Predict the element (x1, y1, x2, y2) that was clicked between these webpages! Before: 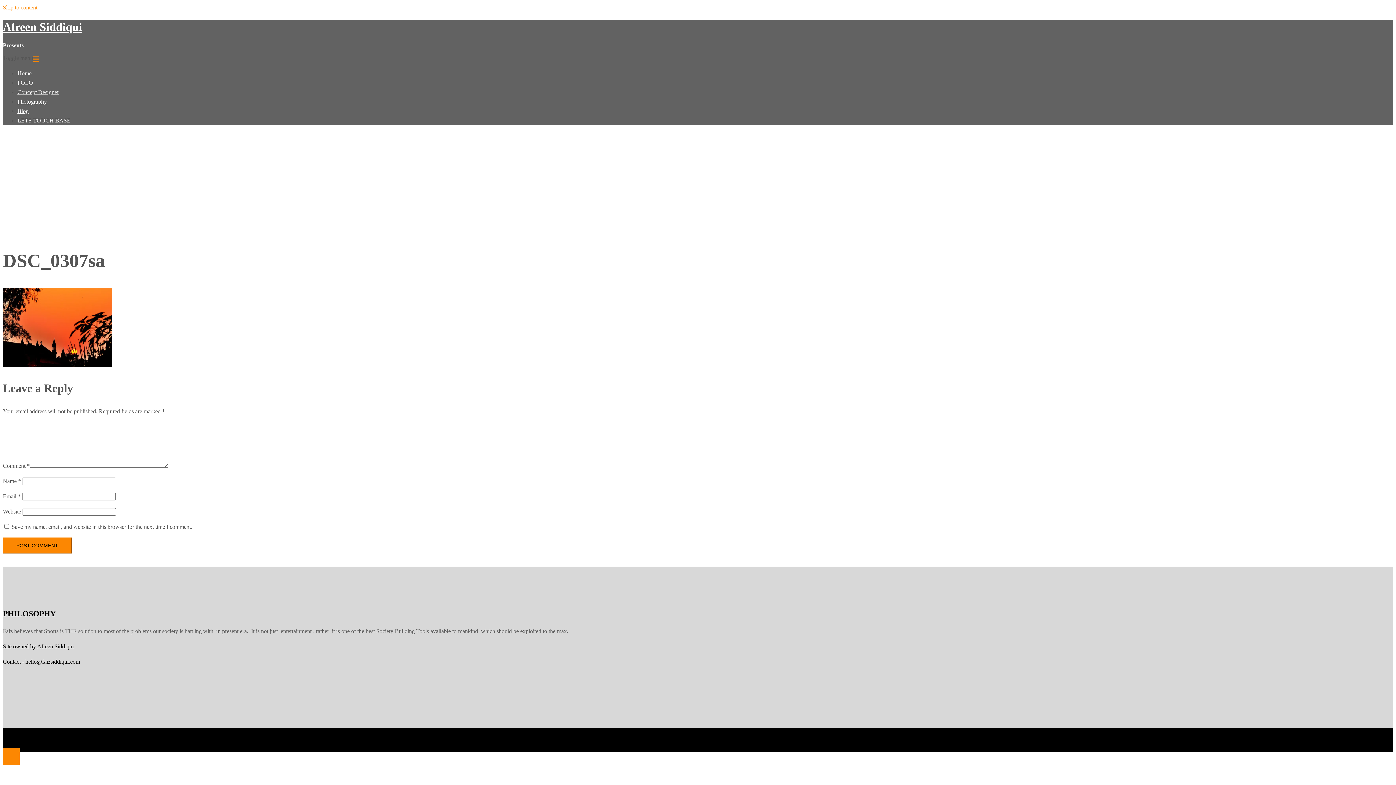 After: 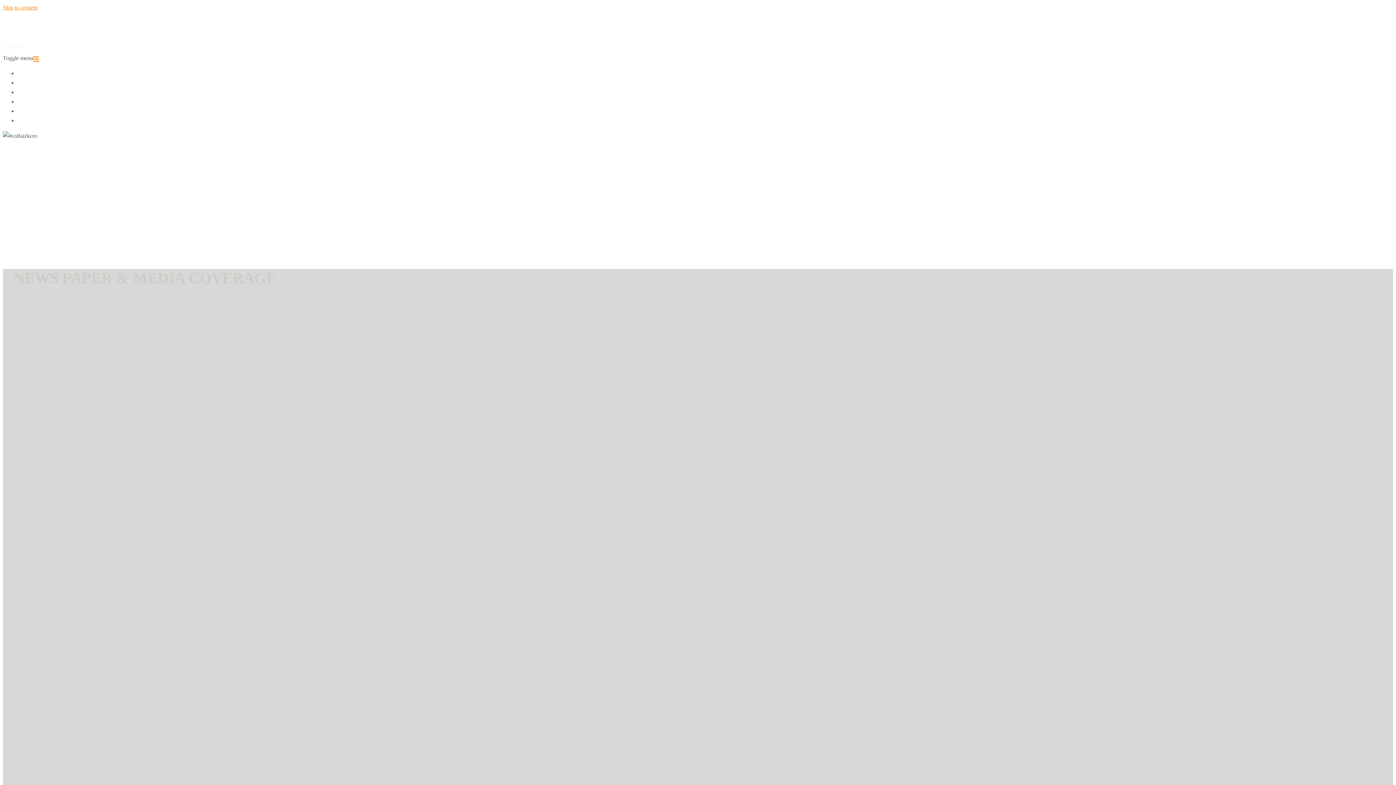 Action: label: Afreen Siddiqui bbox: (2, 20, 82, 33)